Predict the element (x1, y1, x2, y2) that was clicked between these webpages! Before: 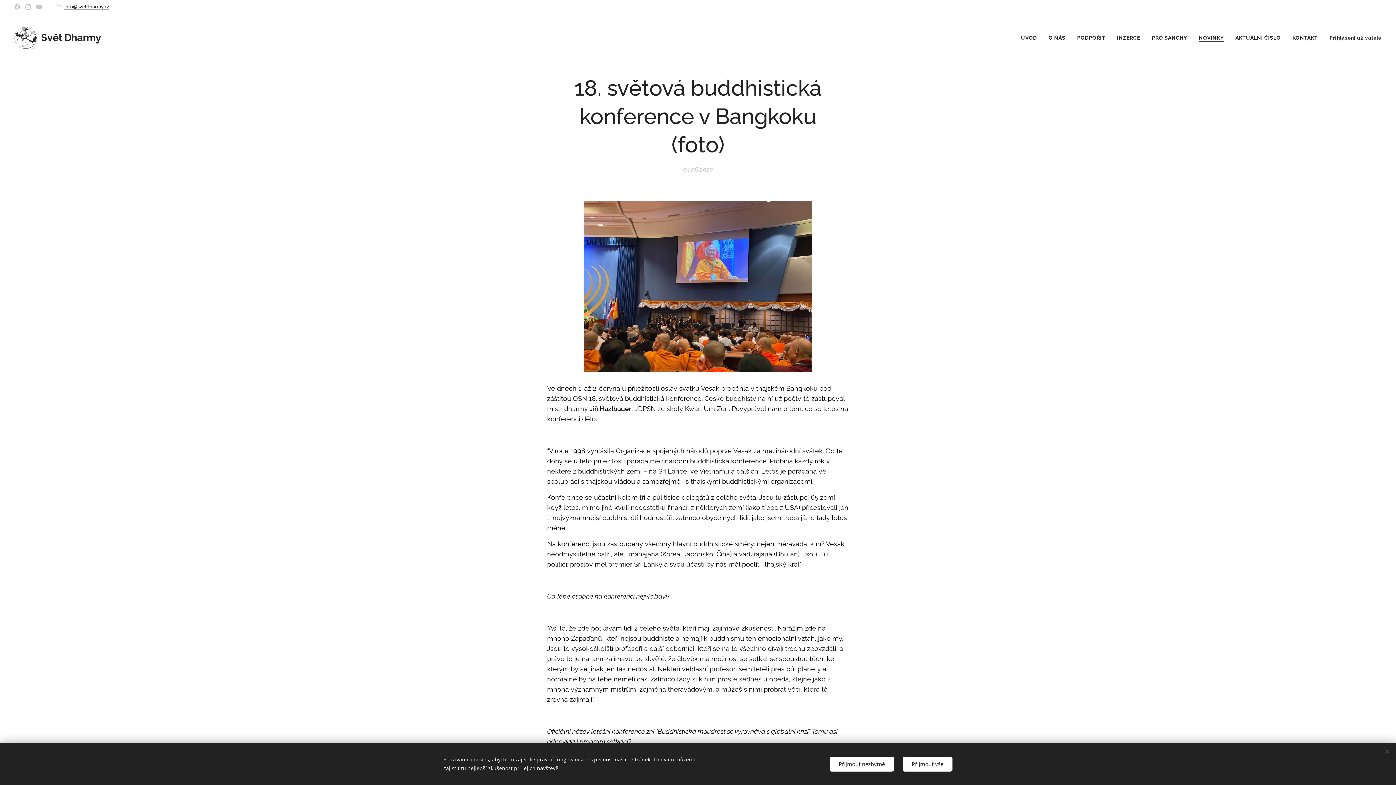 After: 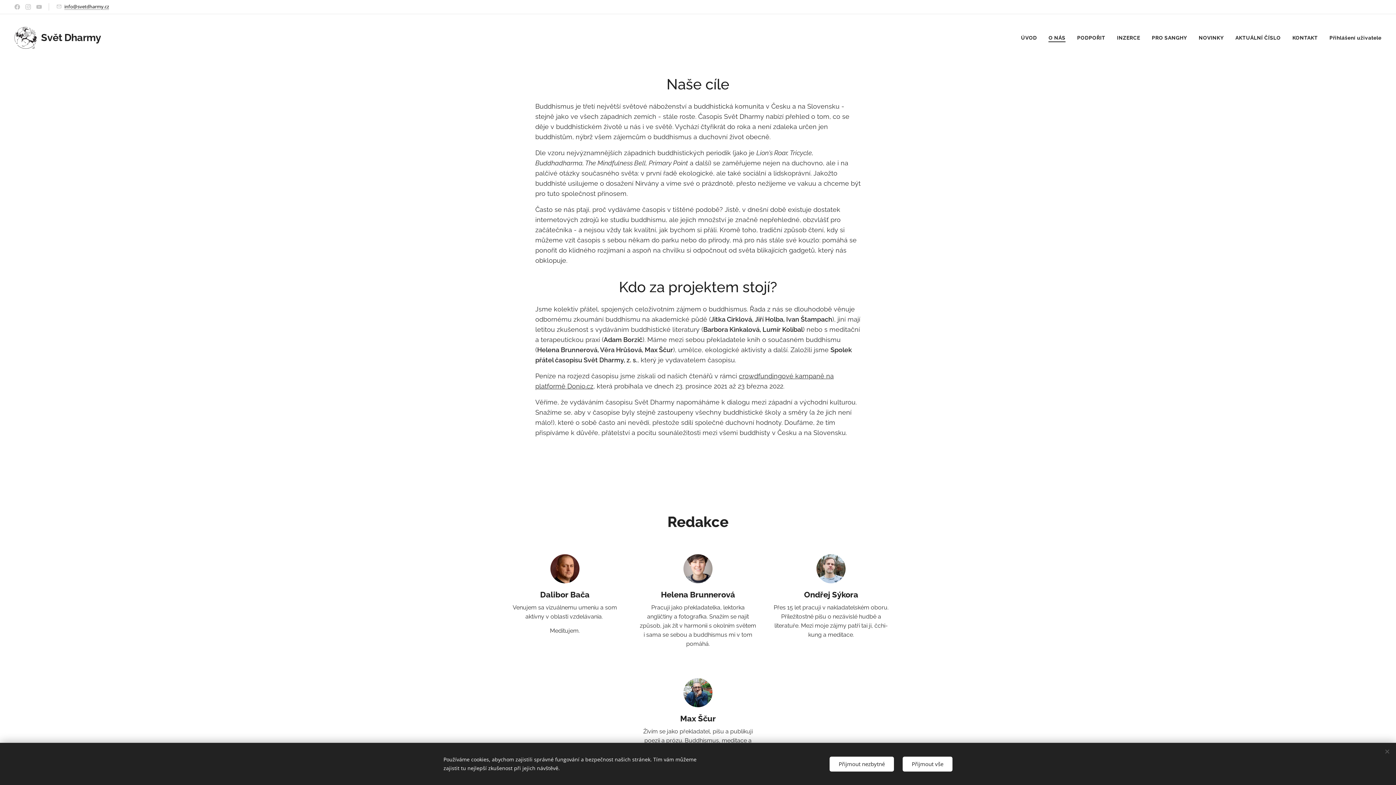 Action: bbox: (1043, 28, 1071, 46) label: O NÁS